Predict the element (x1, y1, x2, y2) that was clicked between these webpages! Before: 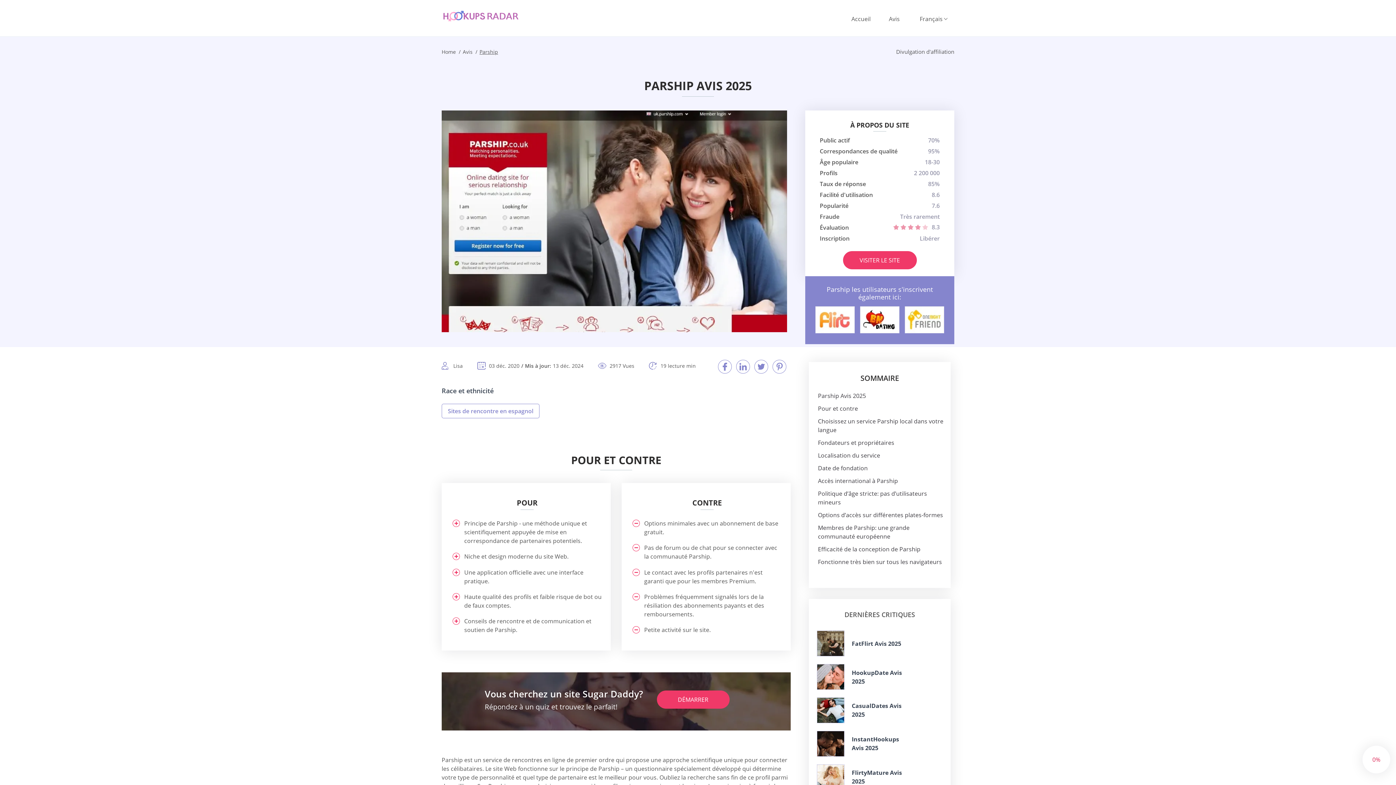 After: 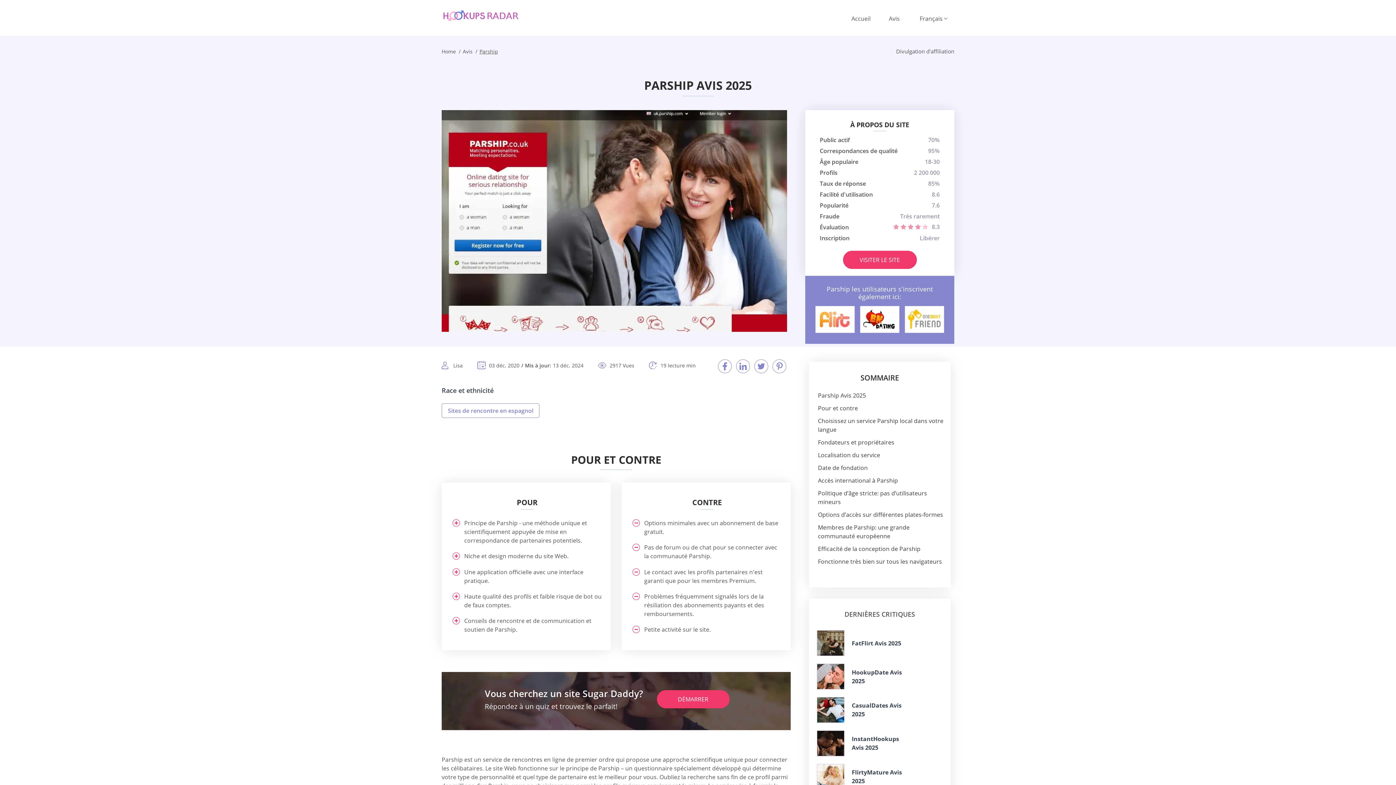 Action: bbox: (815, 306, 854, 333)